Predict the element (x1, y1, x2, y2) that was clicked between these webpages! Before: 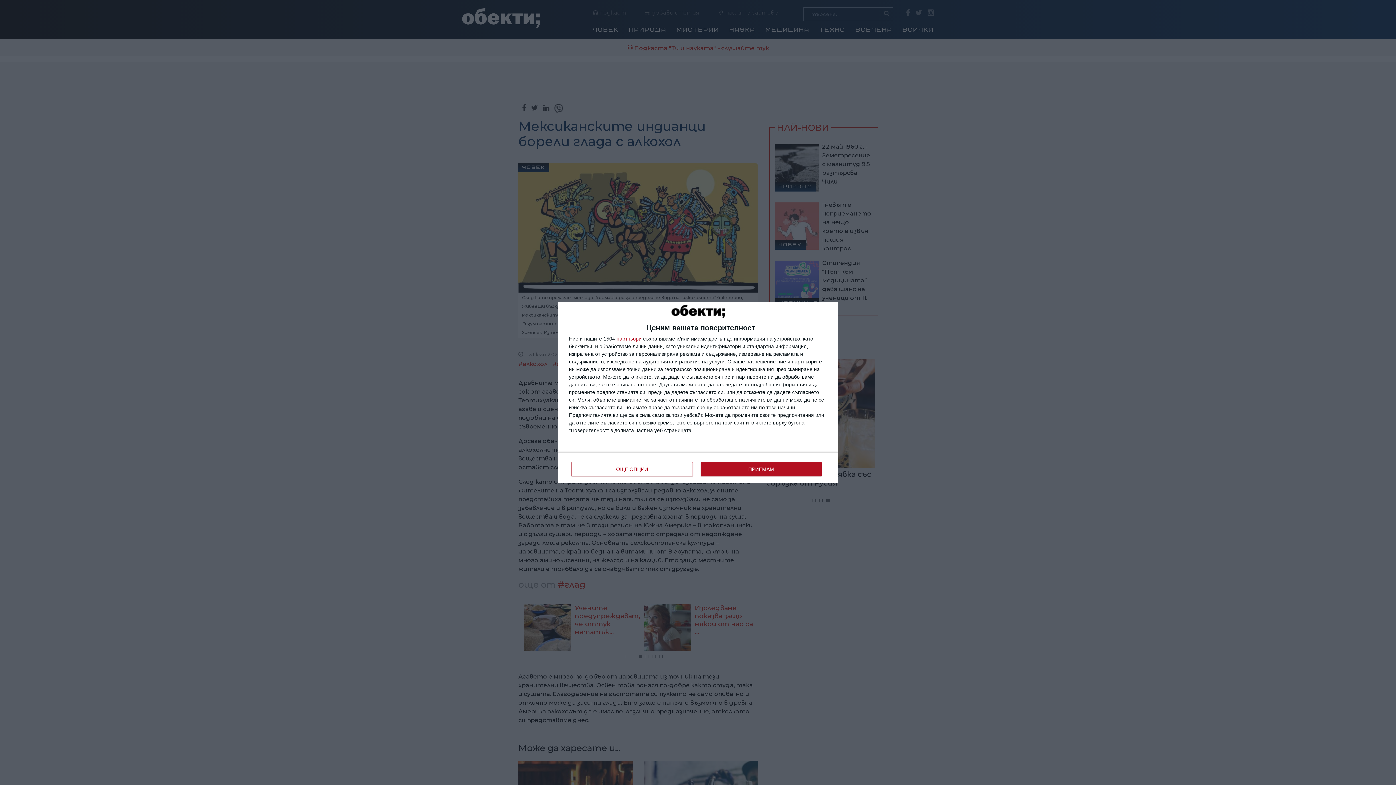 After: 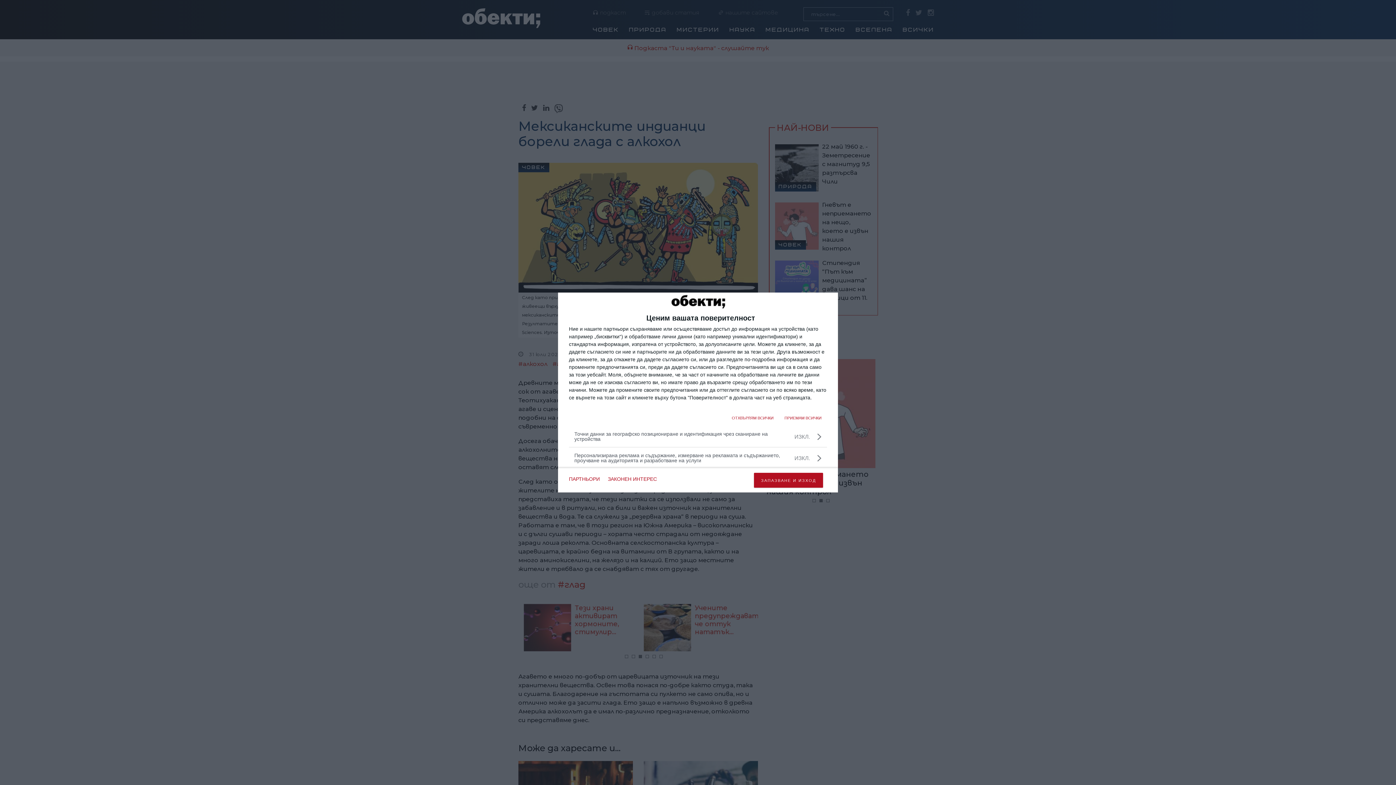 Action: label: ОЩЕ ОПЦИИ bbox: (571, 462, 692, 476)